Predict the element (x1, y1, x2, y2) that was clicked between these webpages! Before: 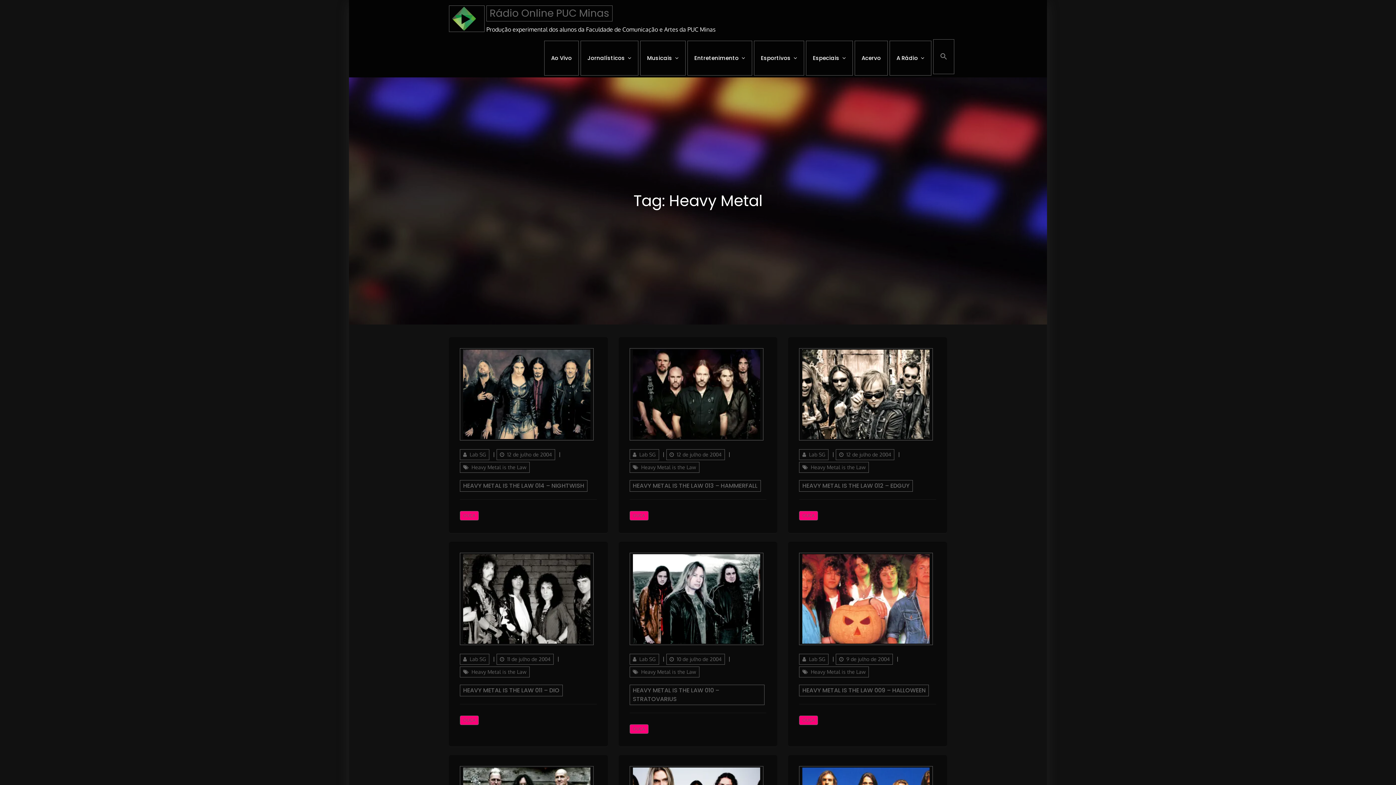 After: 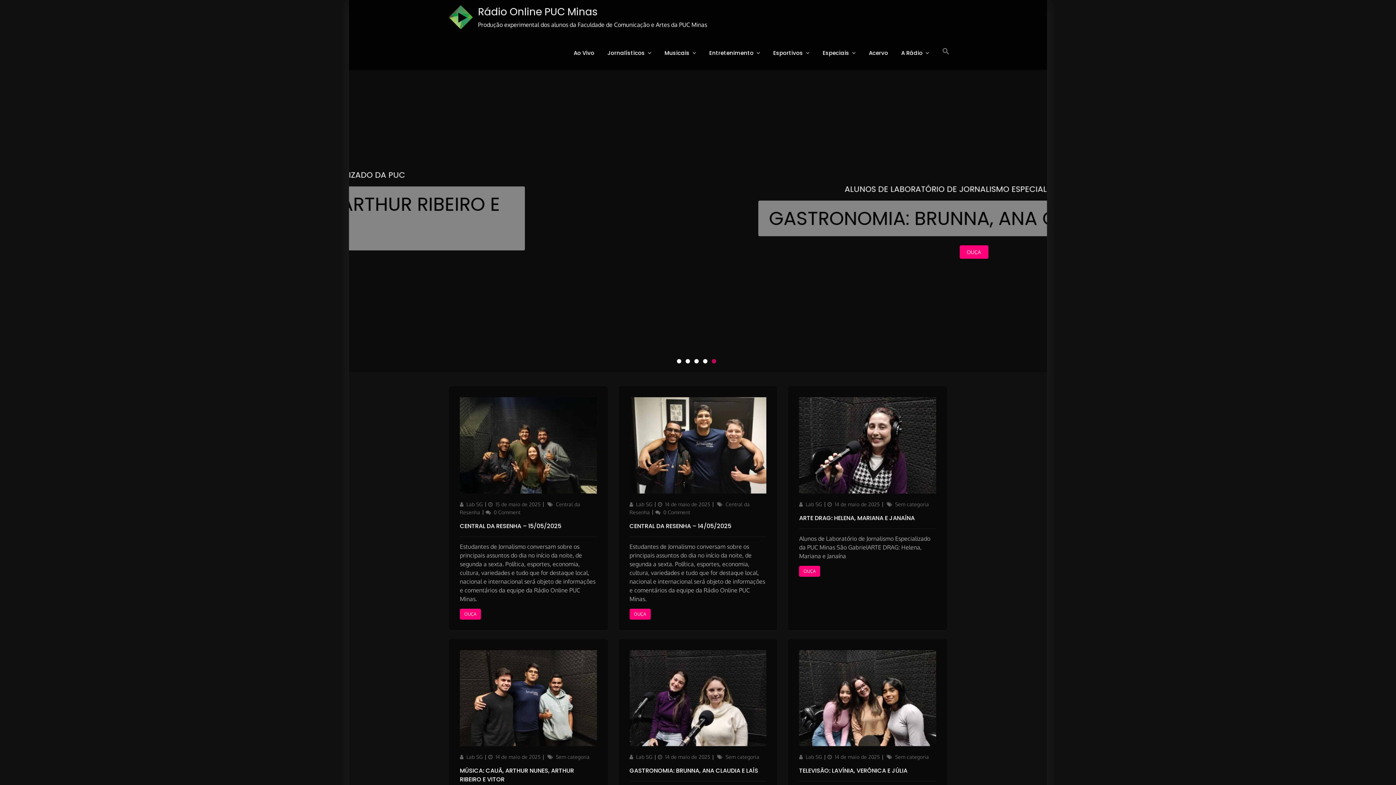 Action: label: Rádio Online PUC Minas bbox: (486, 5, 612, 21)